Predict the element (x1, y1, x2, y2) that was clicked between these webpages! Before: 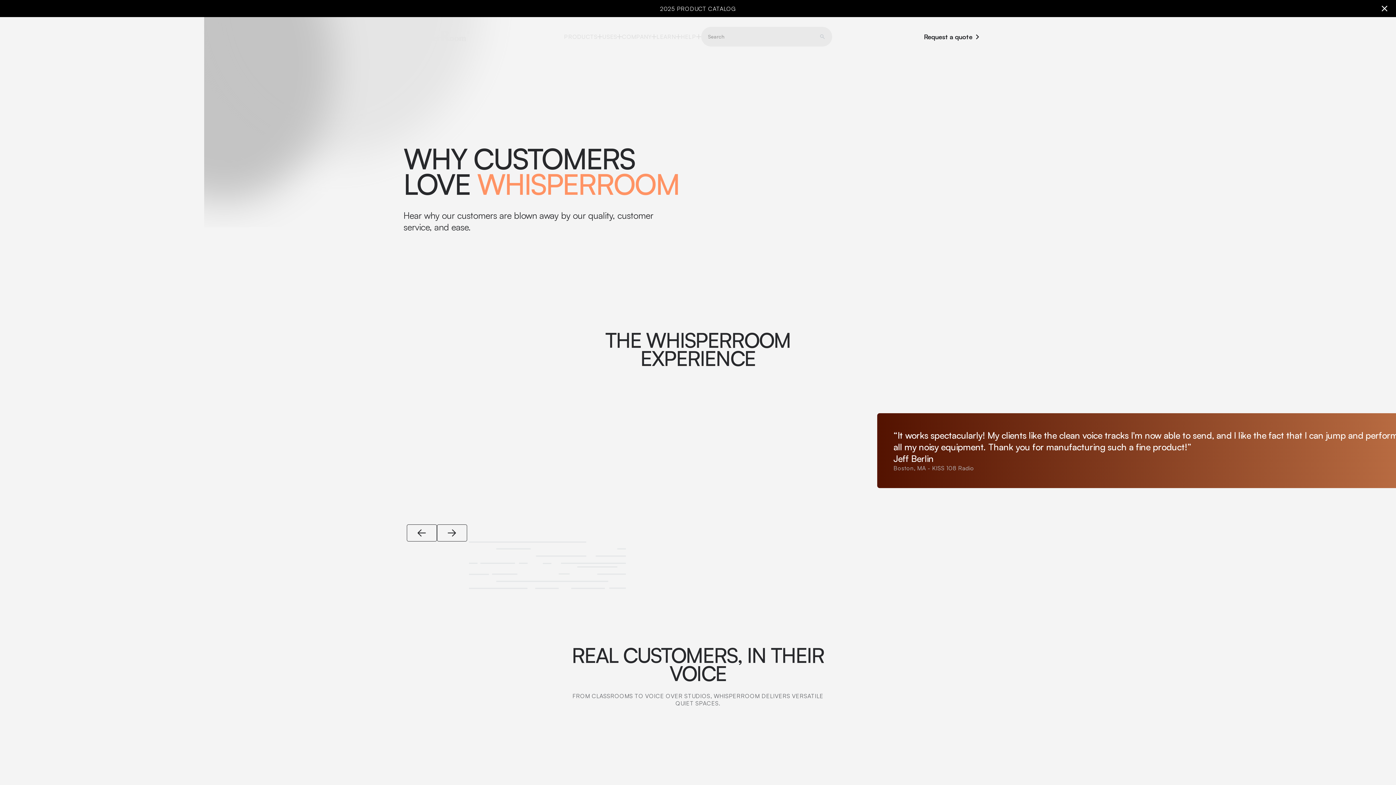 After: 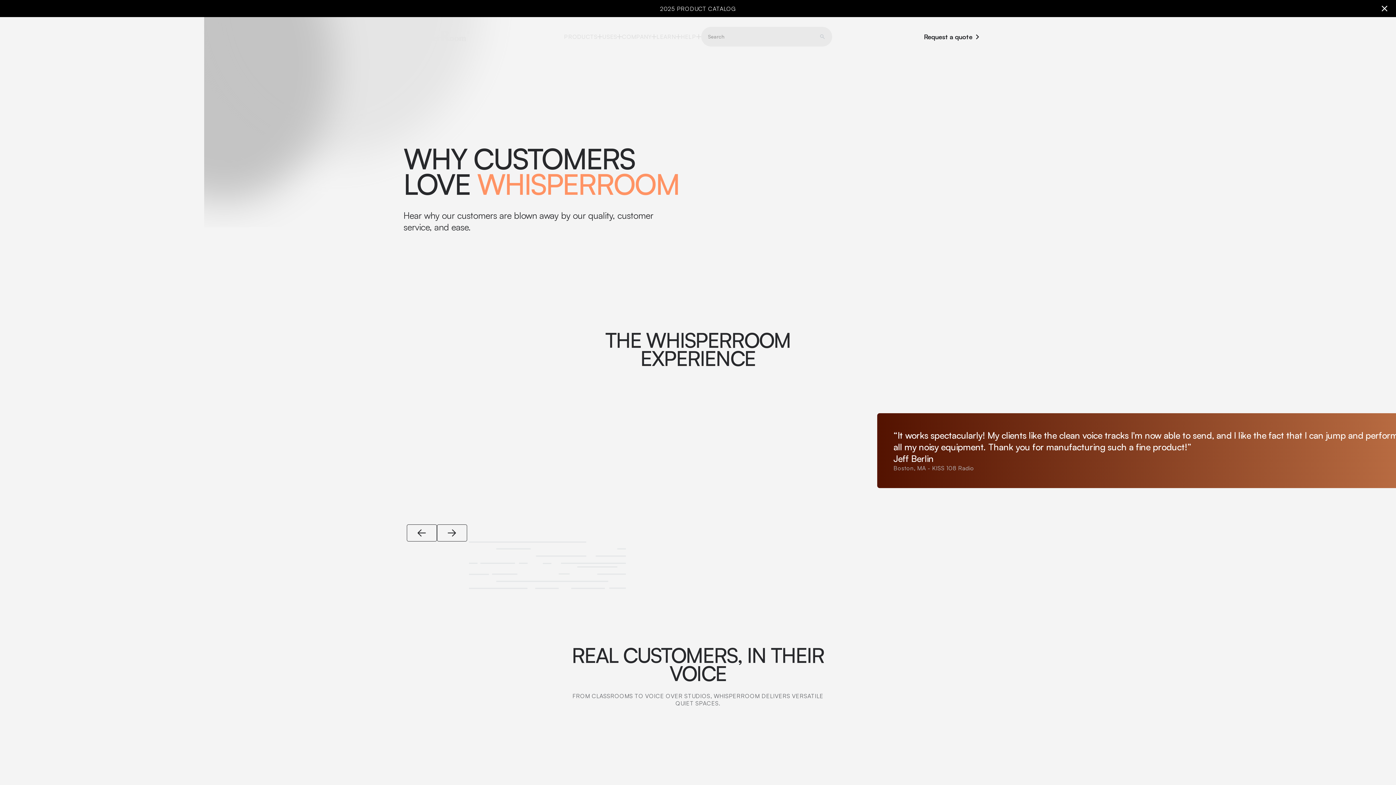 Action: bbox: (602, 31, 622, 42) label: USES